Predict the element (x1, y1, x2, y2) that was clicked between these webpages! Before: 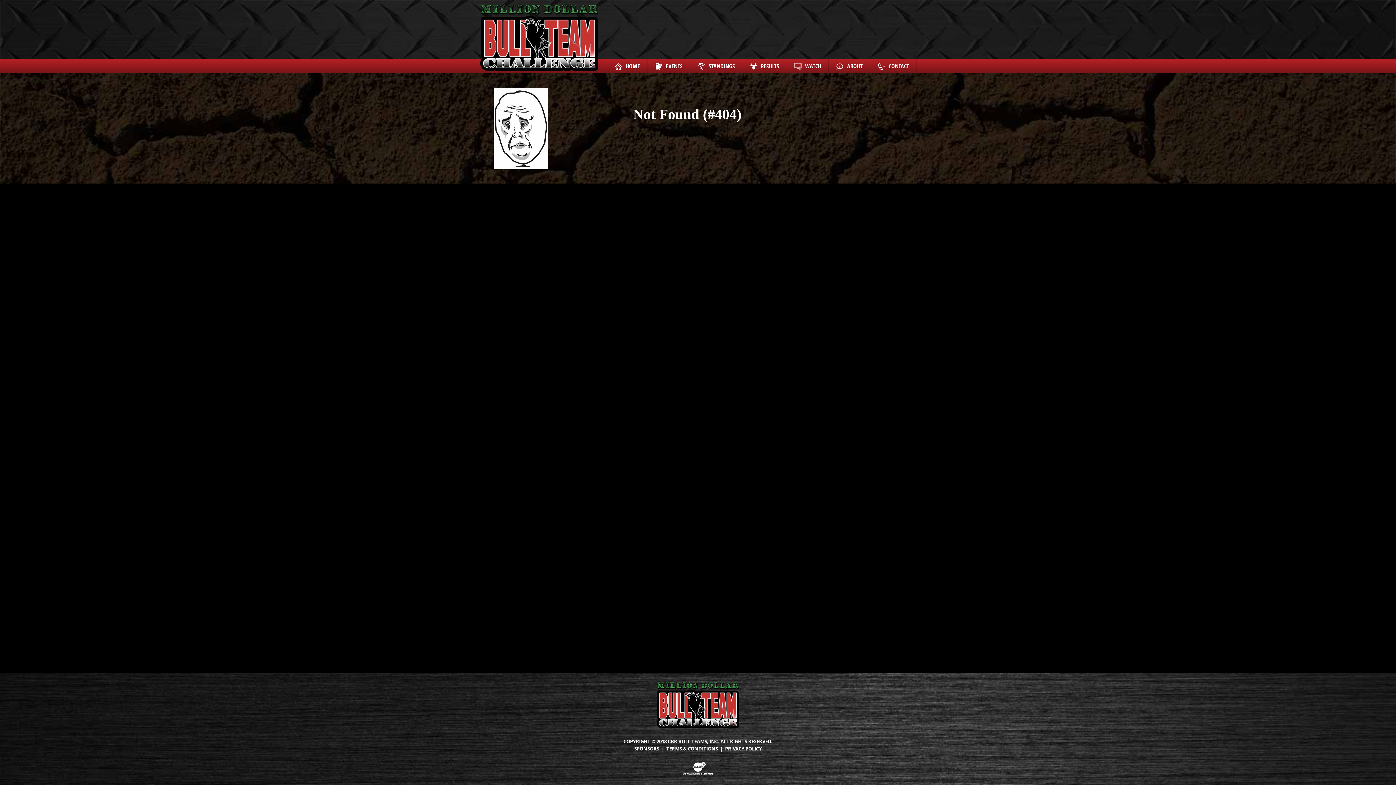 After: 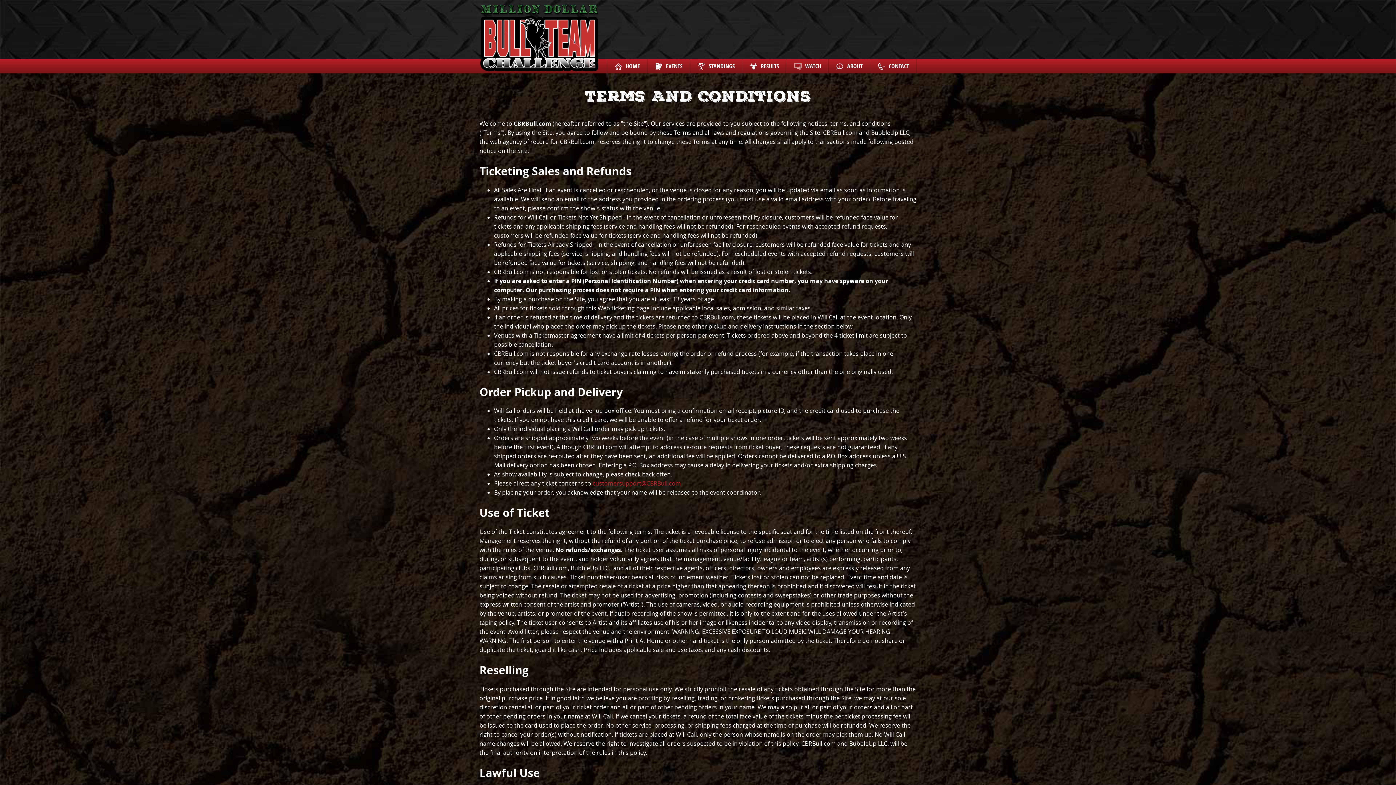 Action: label: TERMS & CONDITIONS bbox: (666, 745, 718, 752)